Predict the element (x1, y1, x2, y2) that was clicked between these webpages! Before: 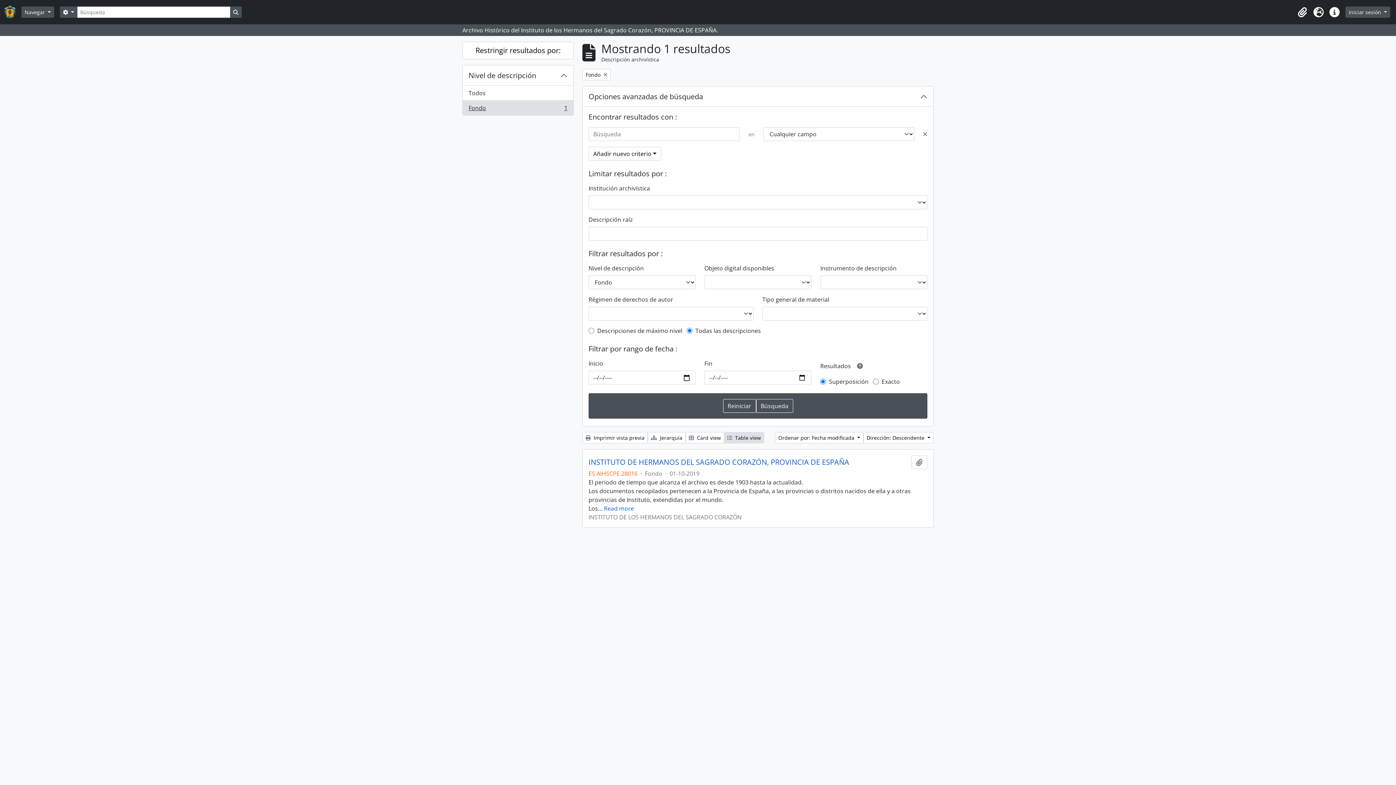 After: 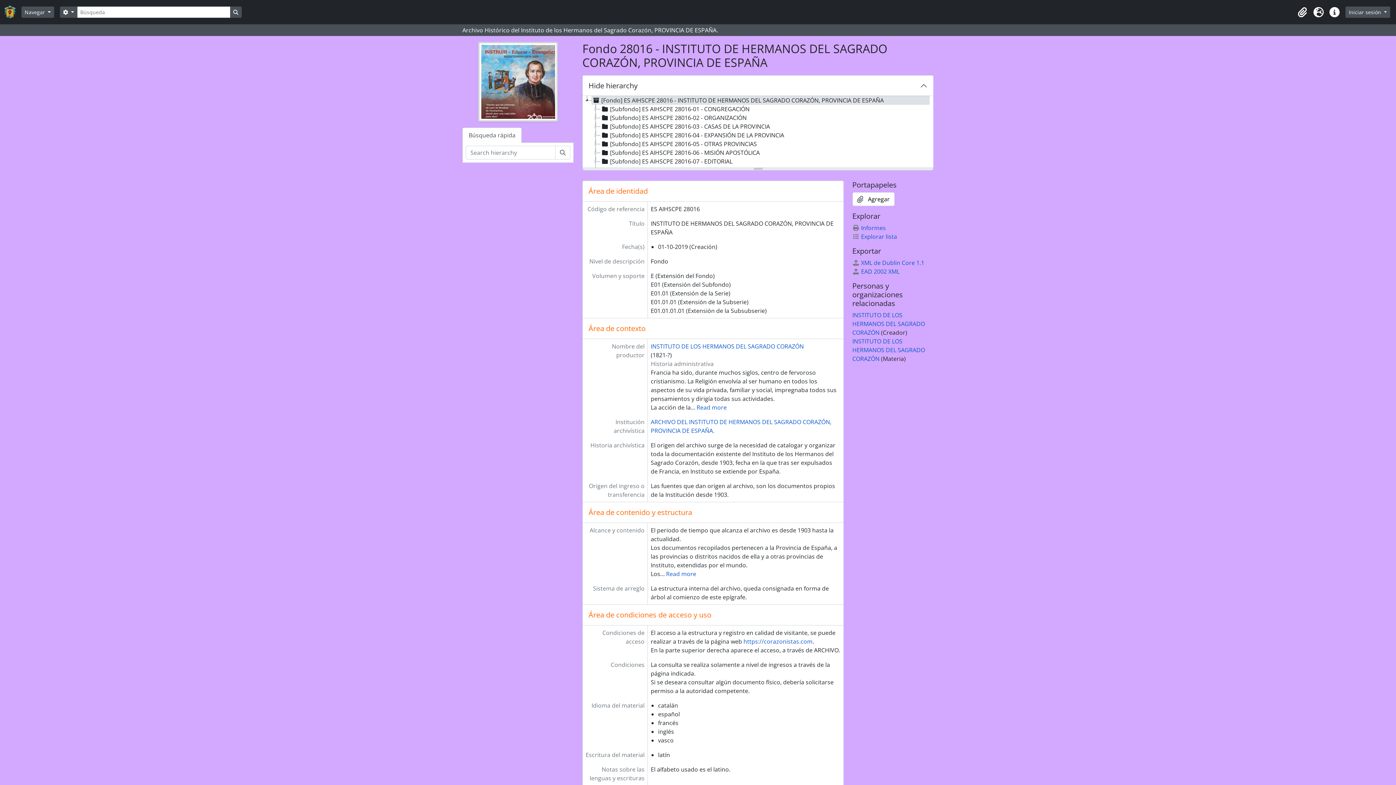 Action: bbox: (588, 458, 849, 466) label: INSTITUTO DE HERMANOS DEL SAGRADO CORAZÓN, PROVINCIA DE ESPAÑA